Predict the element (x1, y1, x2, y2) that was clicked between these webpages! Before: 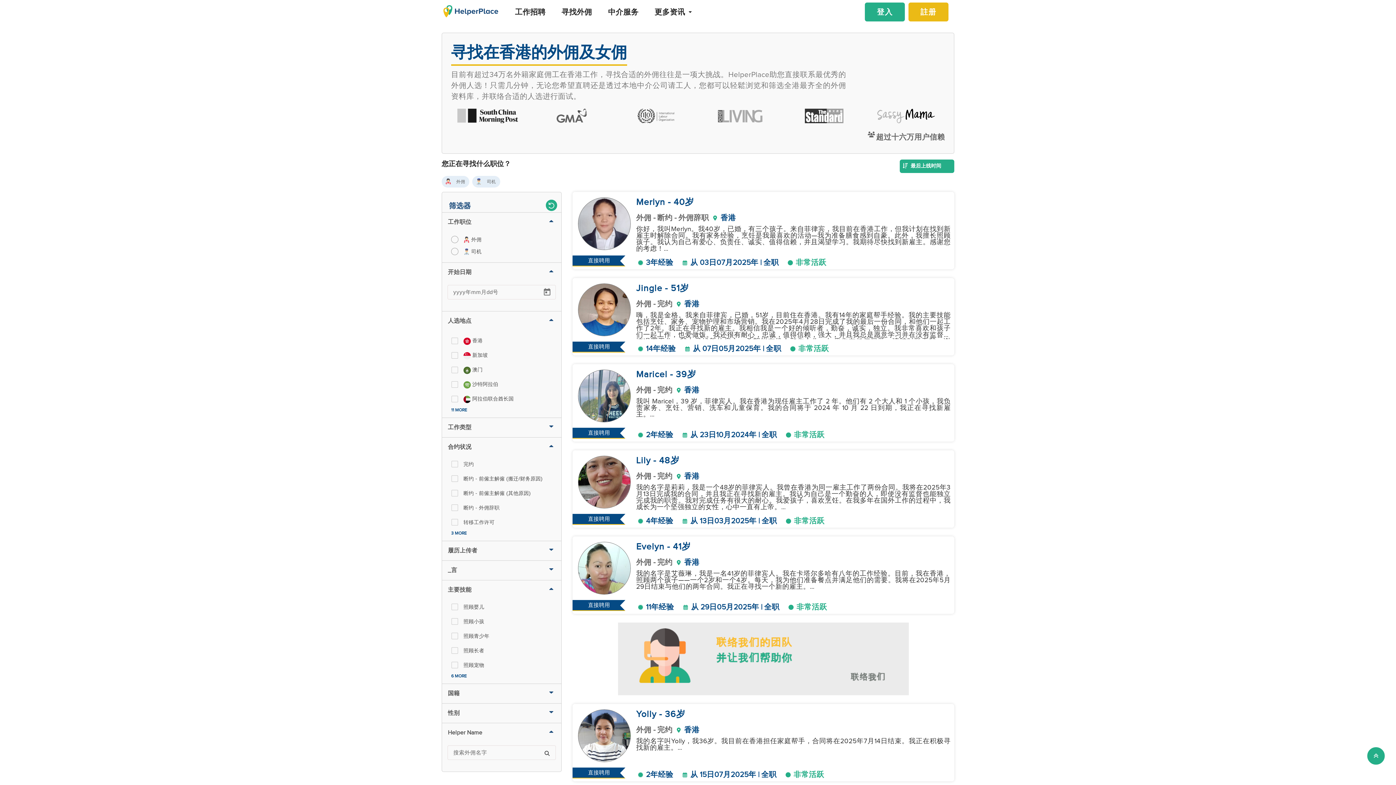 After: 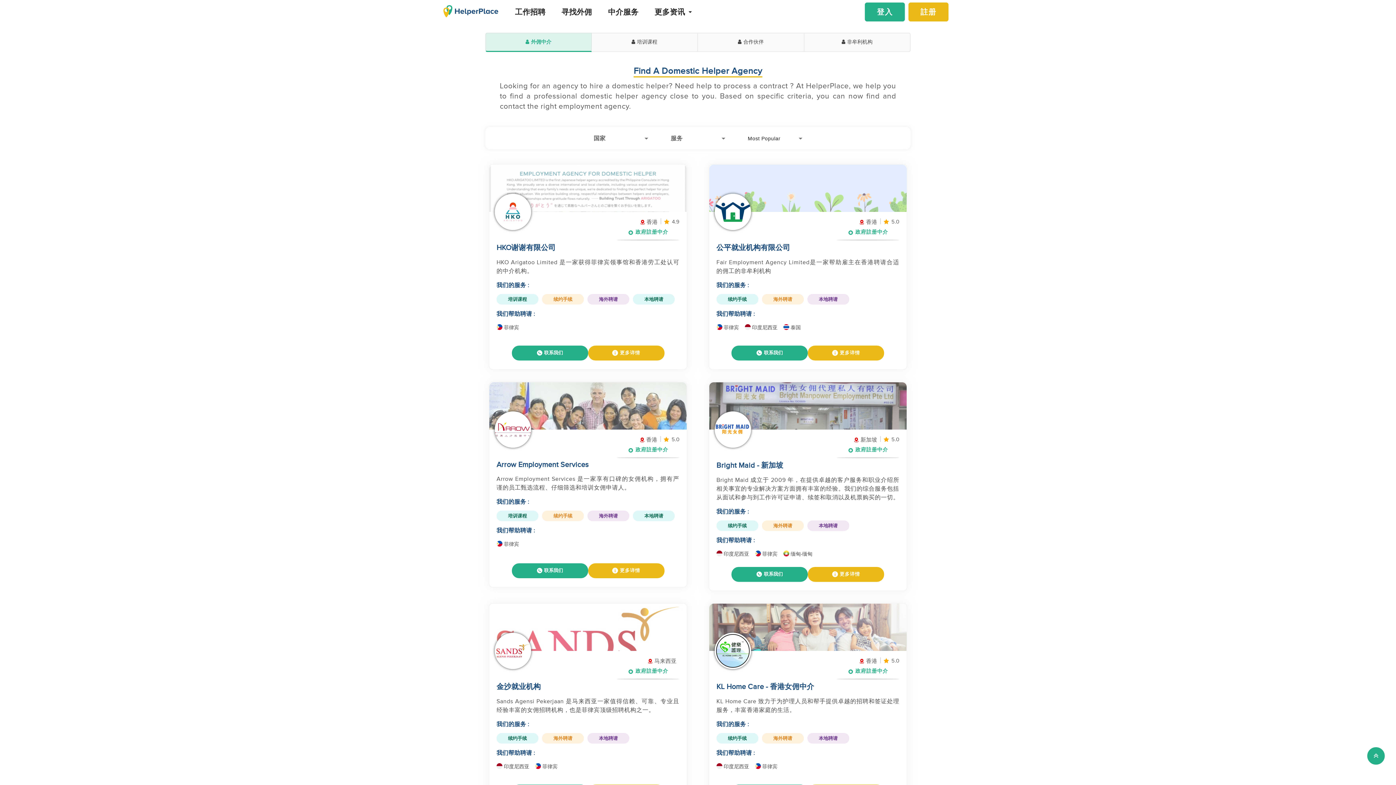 Action: label: 中介服务 bbox: (598, 1, 645, 22)